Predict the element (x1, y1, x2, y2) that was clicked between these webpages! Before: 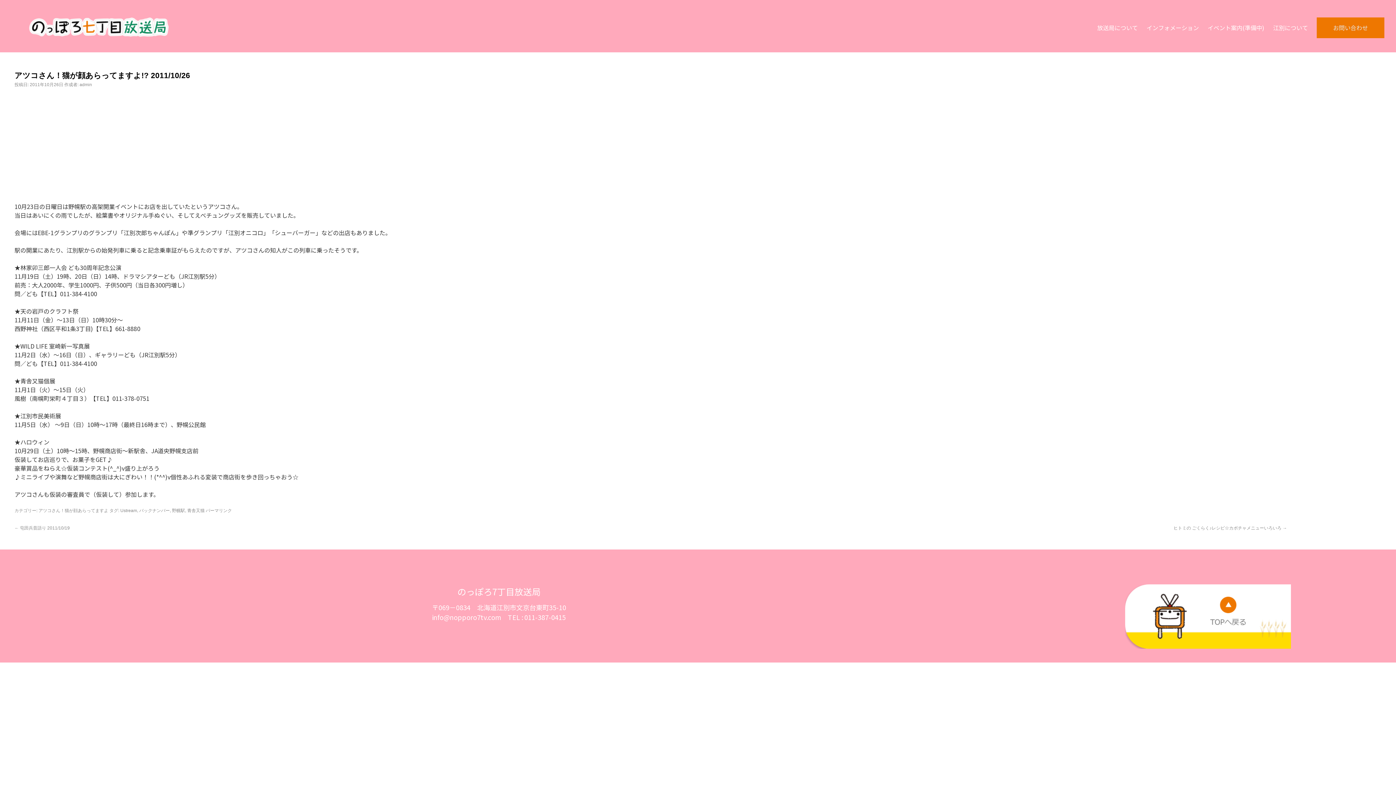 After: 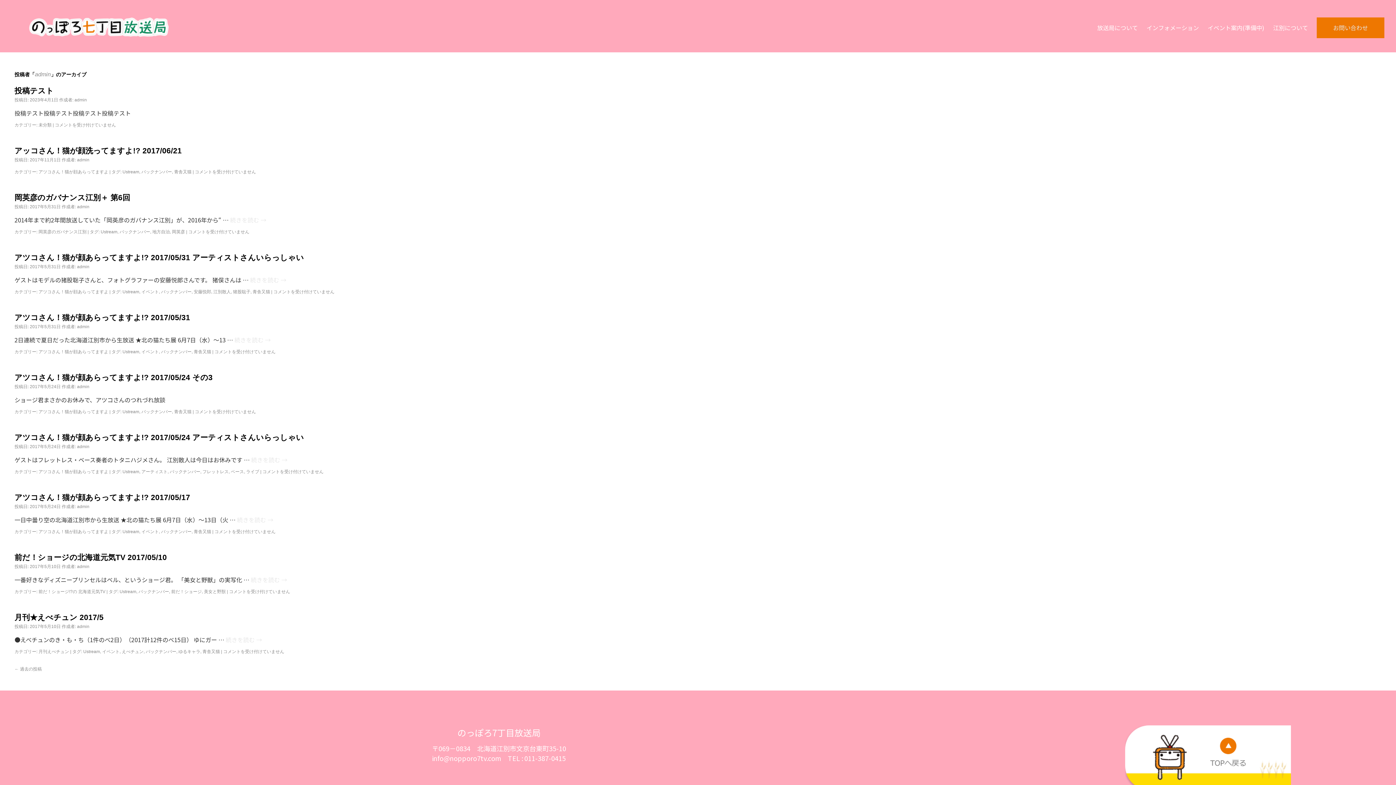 Action: bbox: (79, 82, 92, 87) label: admin